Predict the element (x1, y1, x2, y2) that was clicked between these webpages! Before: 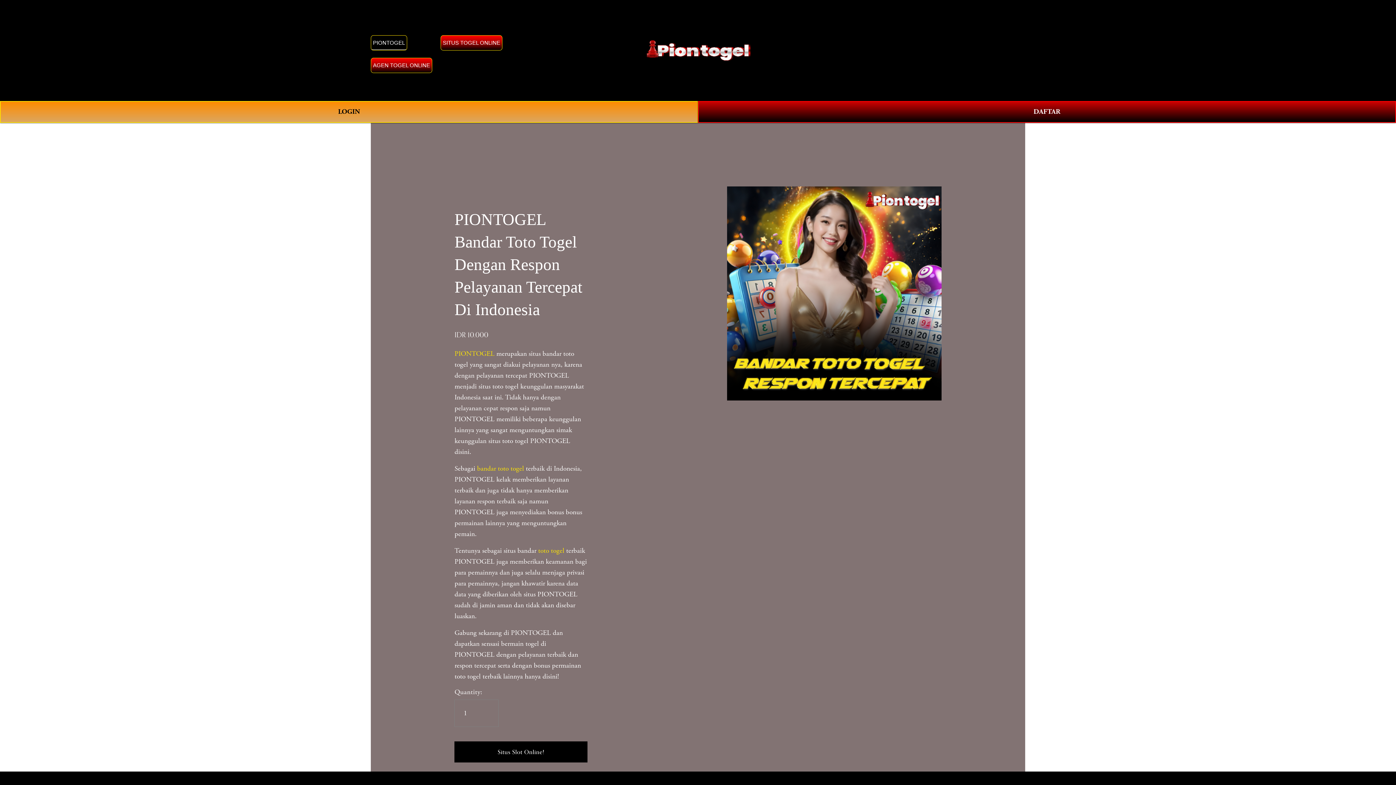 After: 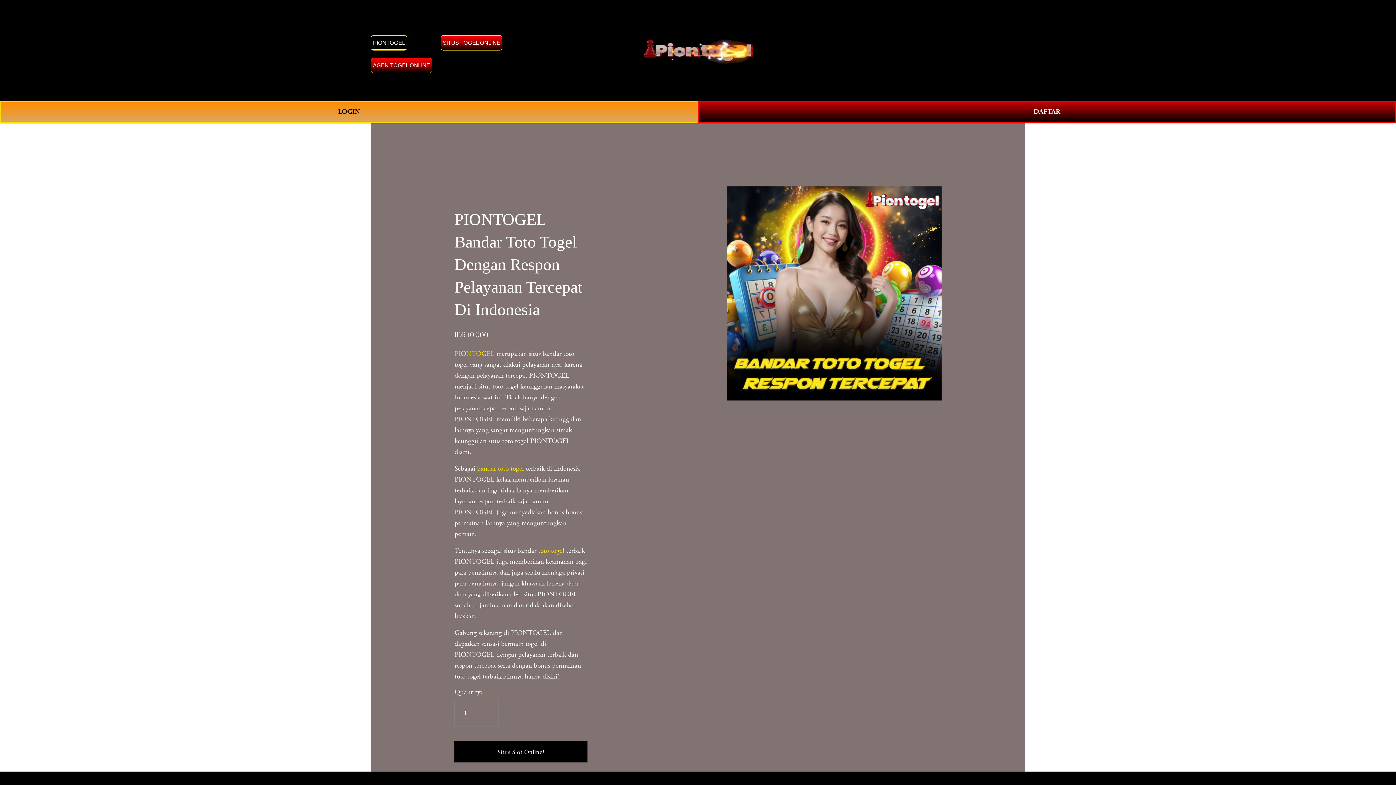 Action: bbox: (644, 36, 753, 64)